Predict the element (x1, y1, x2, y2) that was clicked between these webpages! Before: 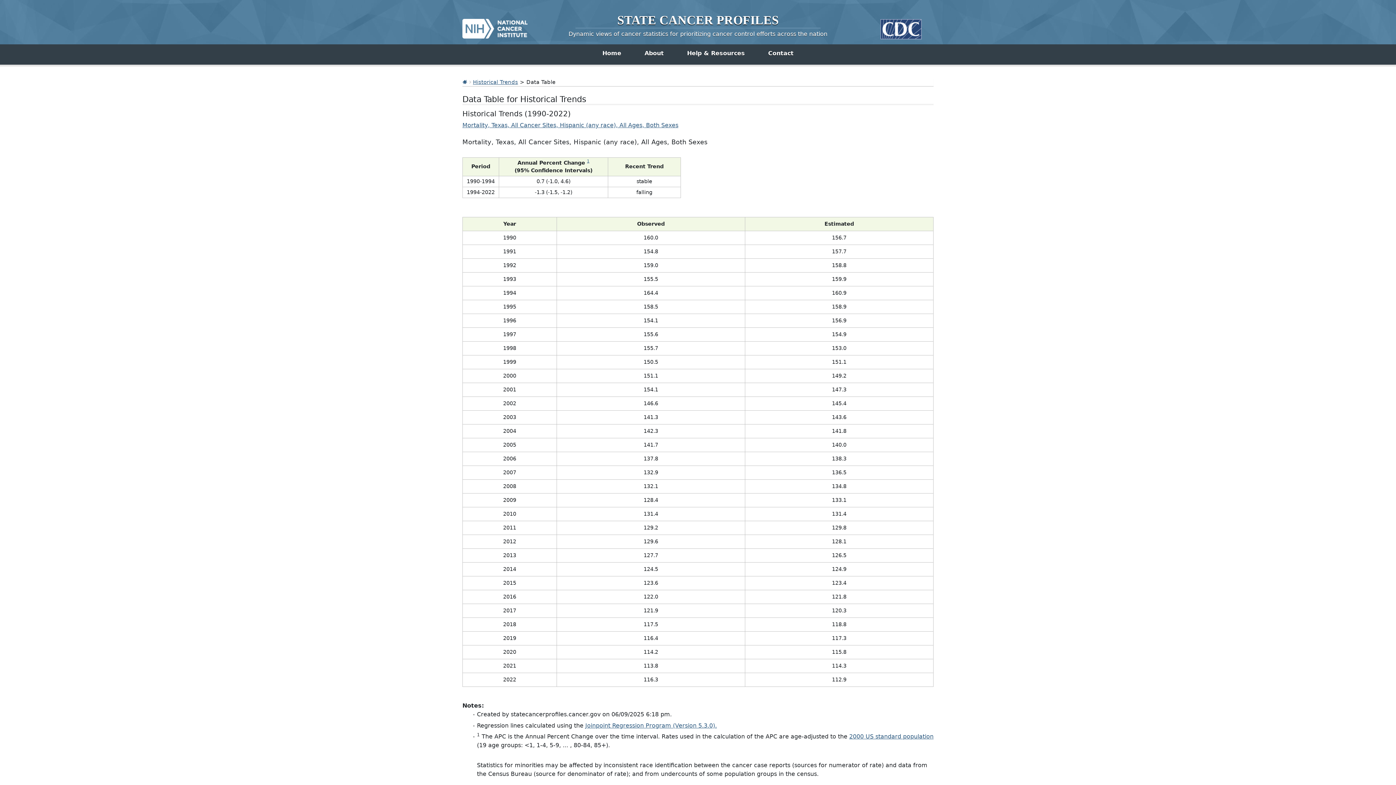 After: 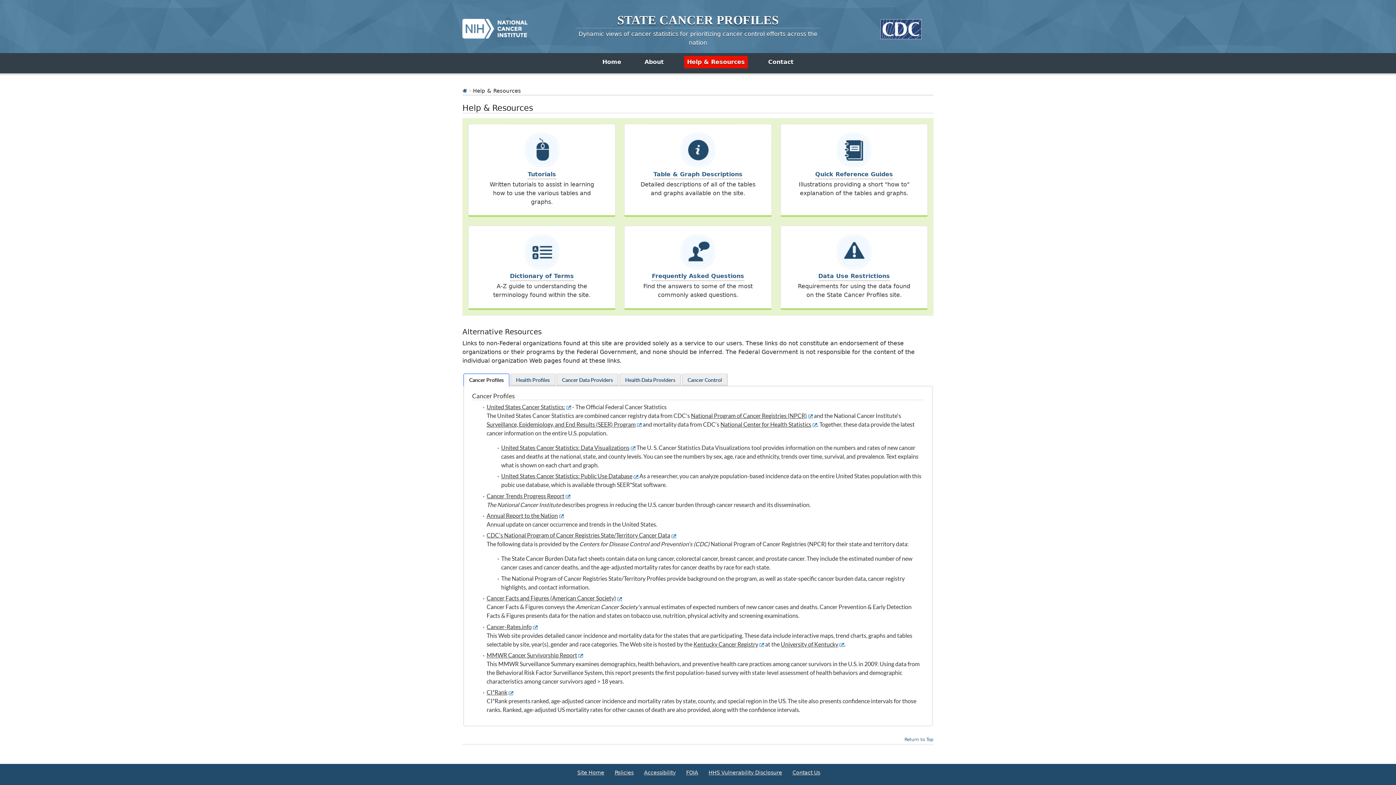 Action: label: Help & Resources bbox: (684, 47, 748, 59)